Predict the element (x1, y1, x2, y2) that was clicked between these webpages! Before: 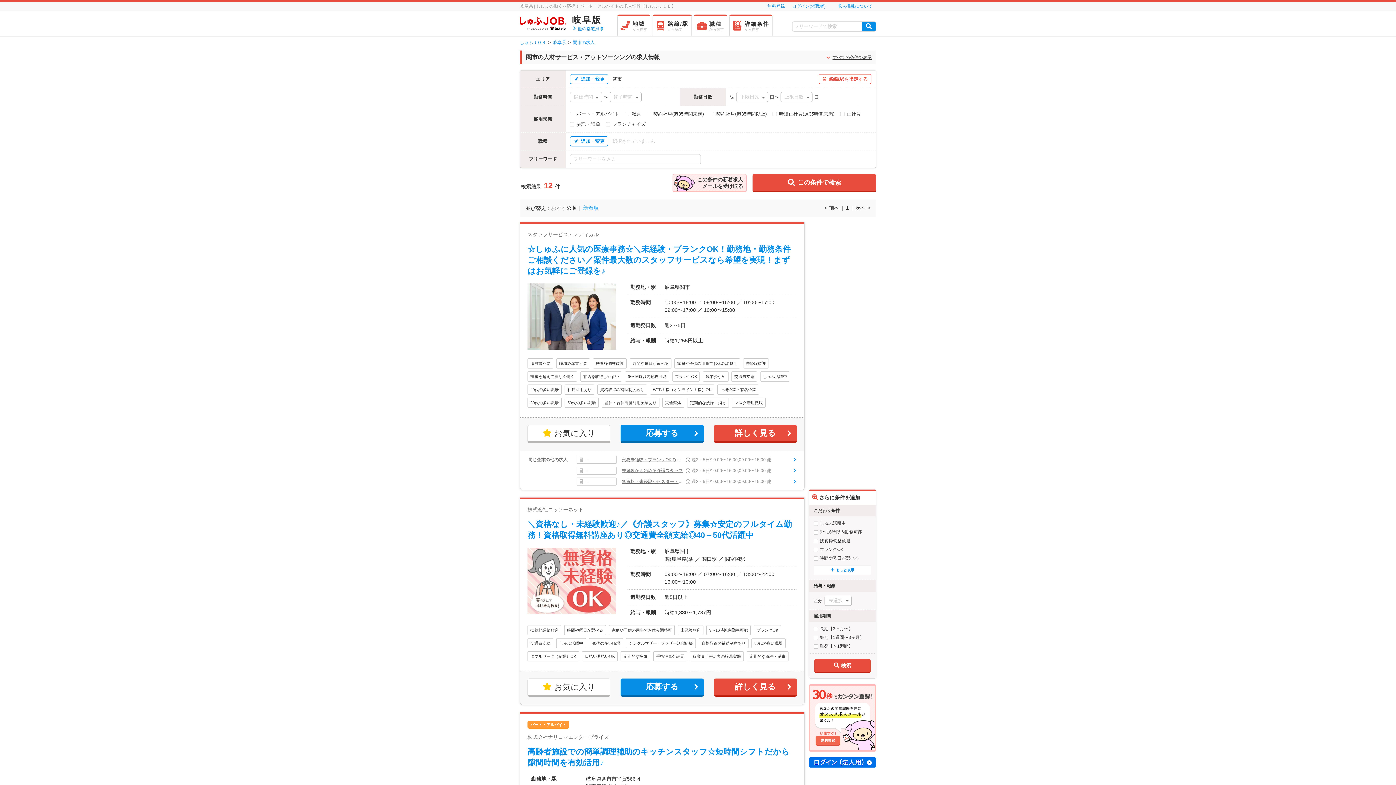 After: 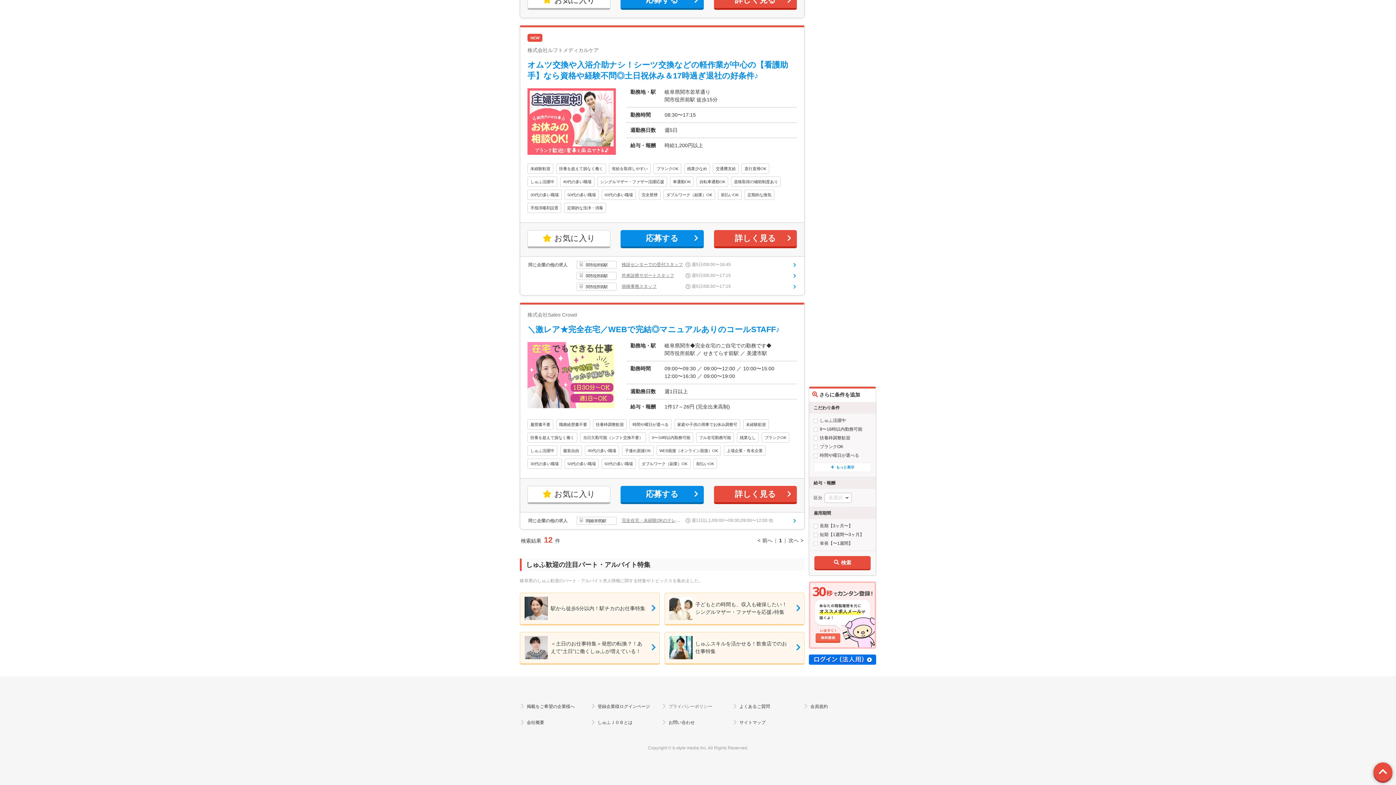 Action: bbox: (666, 705, 712, 714) label: プライバシーポリシー